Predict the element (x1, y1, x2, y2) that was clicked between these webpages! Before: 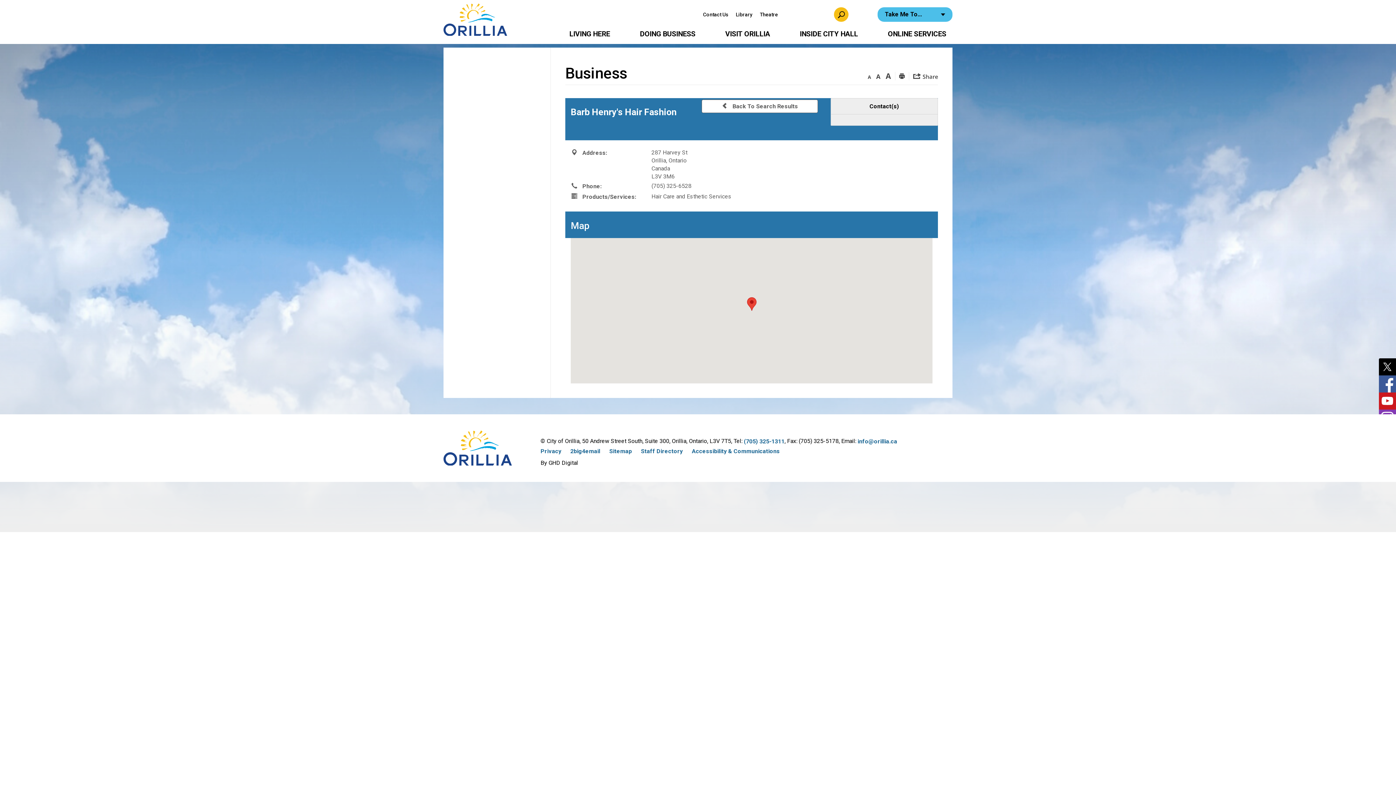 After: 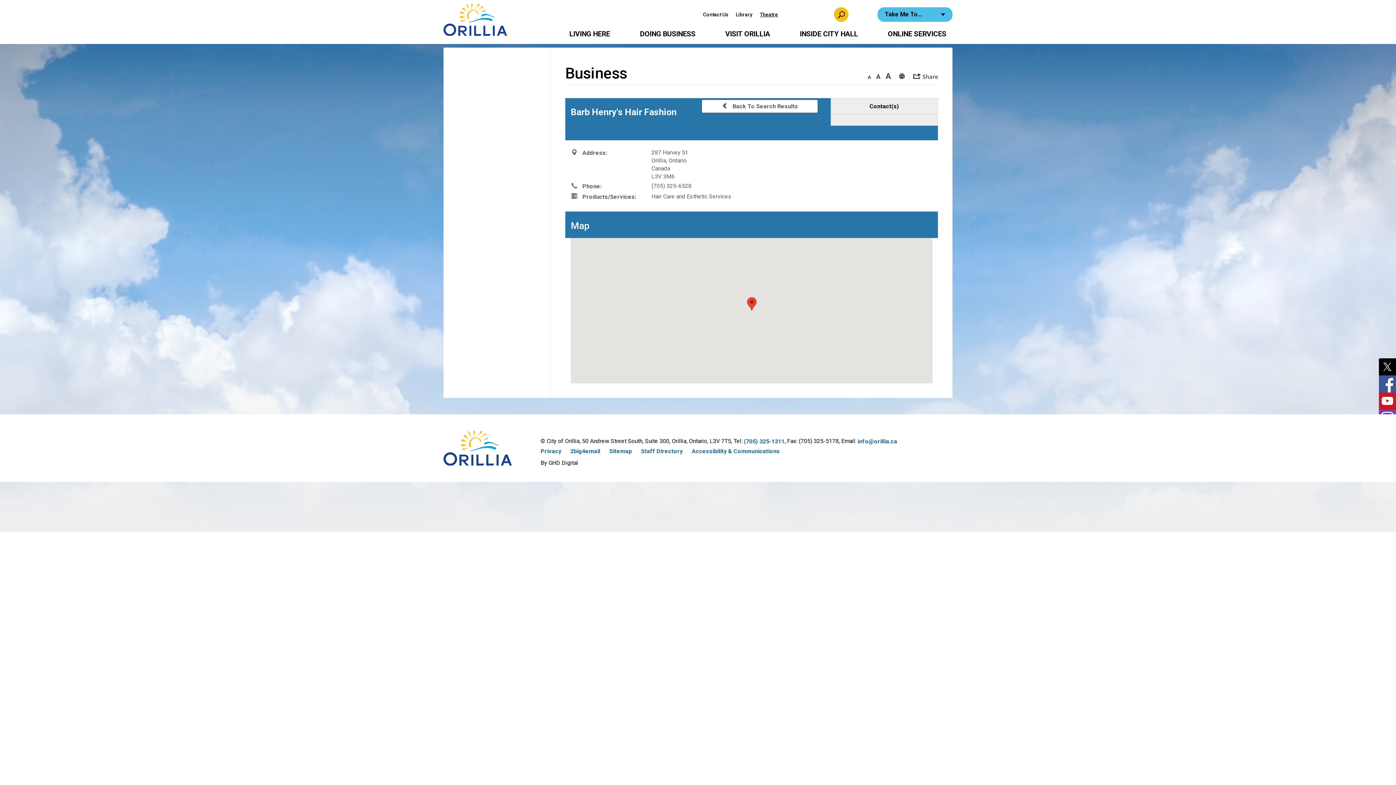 Action: label: Theatre bbox: (760, 7, 778, 21)